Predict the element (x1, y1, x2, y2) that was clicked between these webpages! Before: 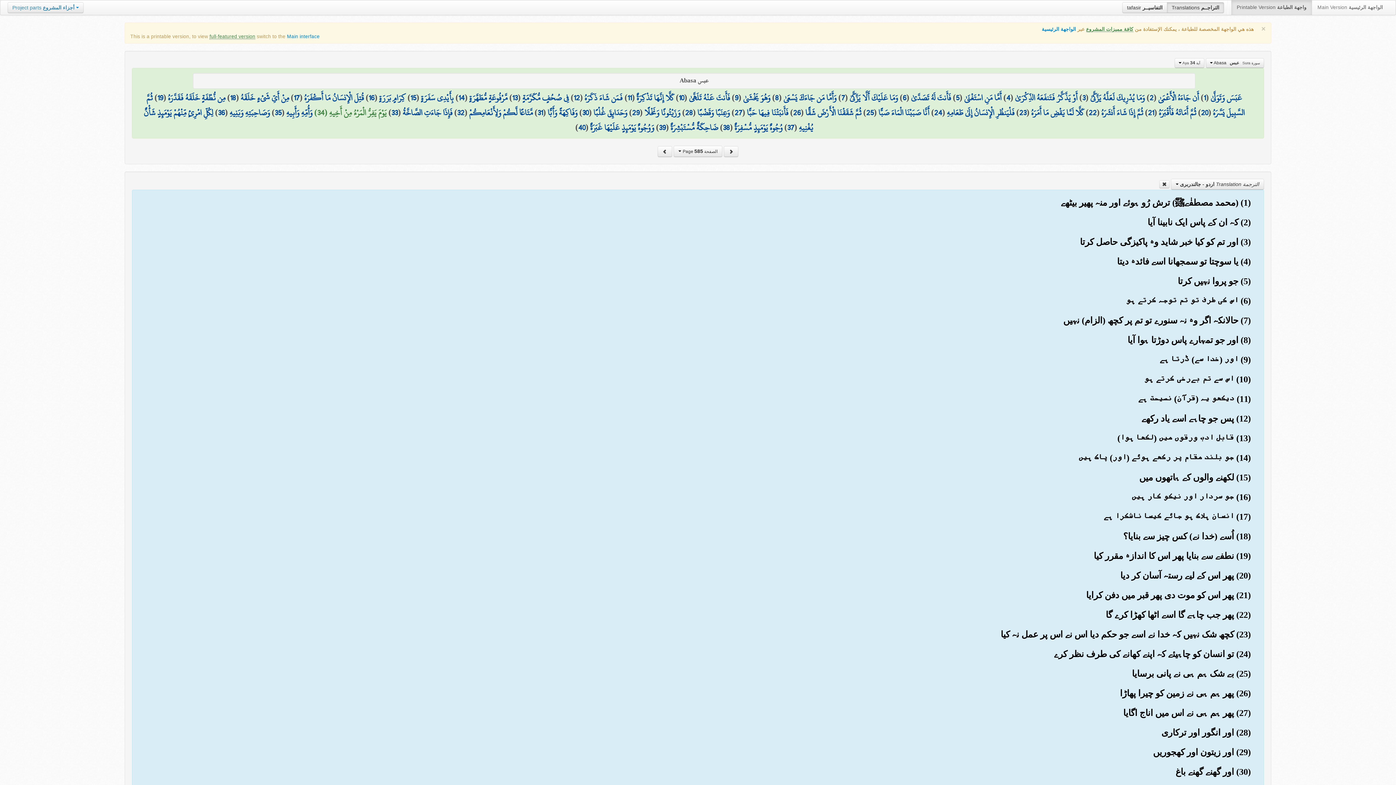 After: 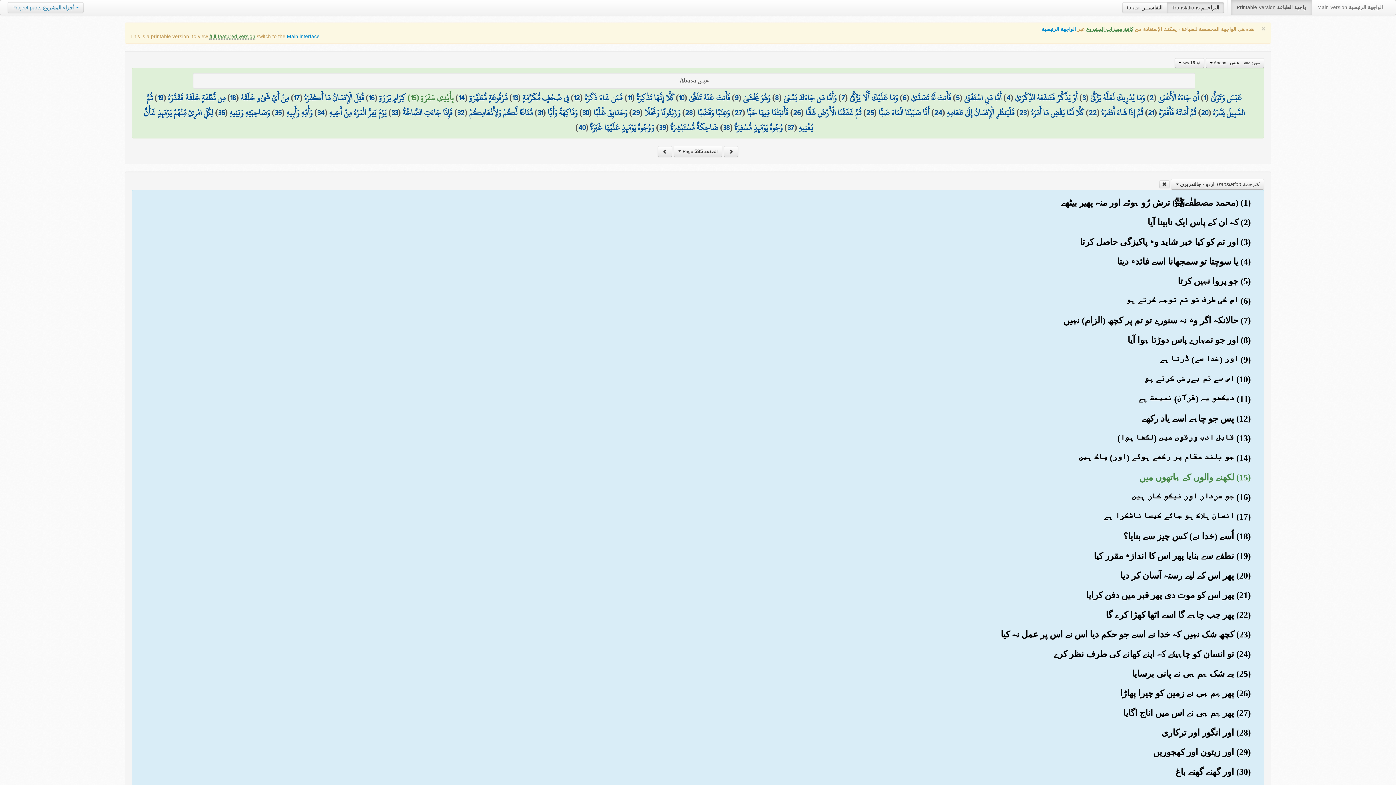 Action: bbox: (421, 89, 453, 105) label: بِأَيْدِي سَفَرَةٍ